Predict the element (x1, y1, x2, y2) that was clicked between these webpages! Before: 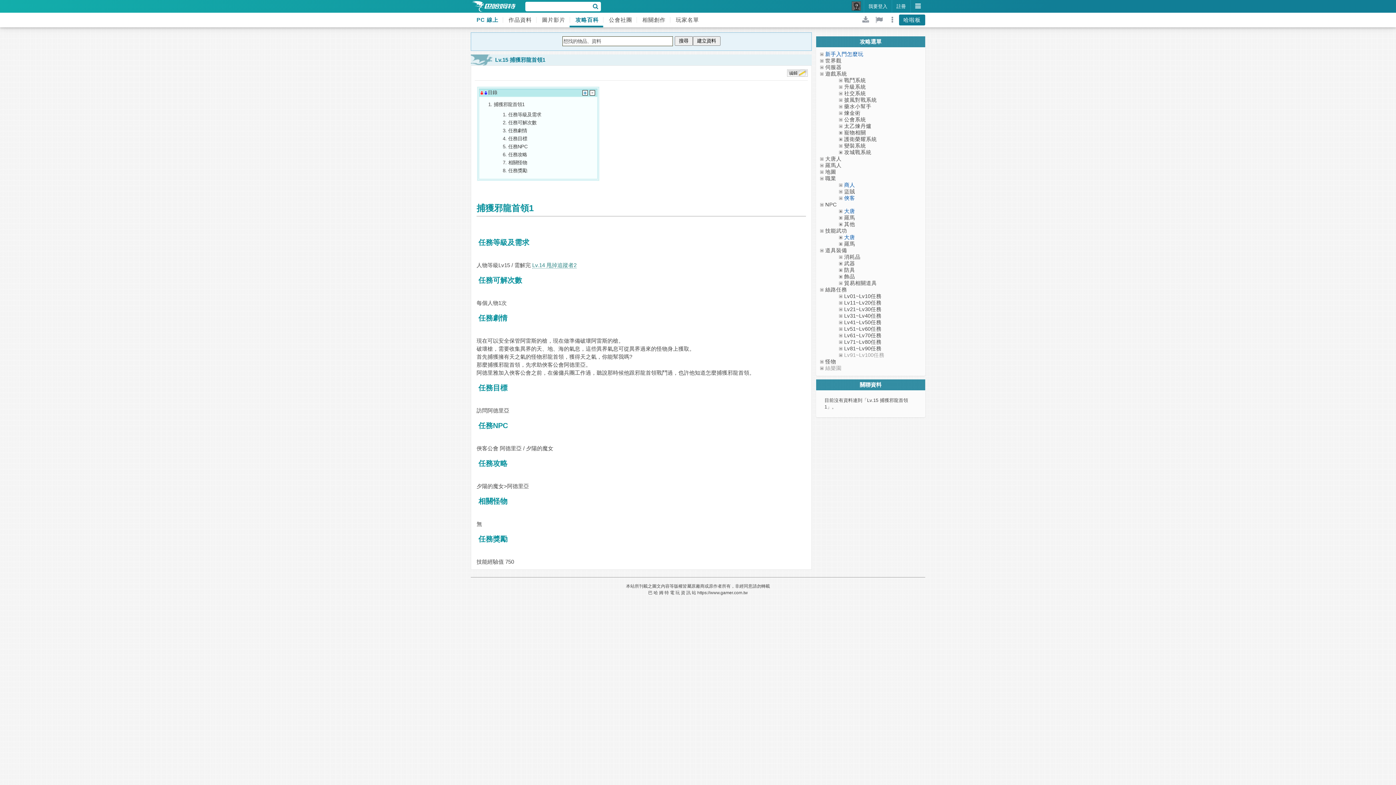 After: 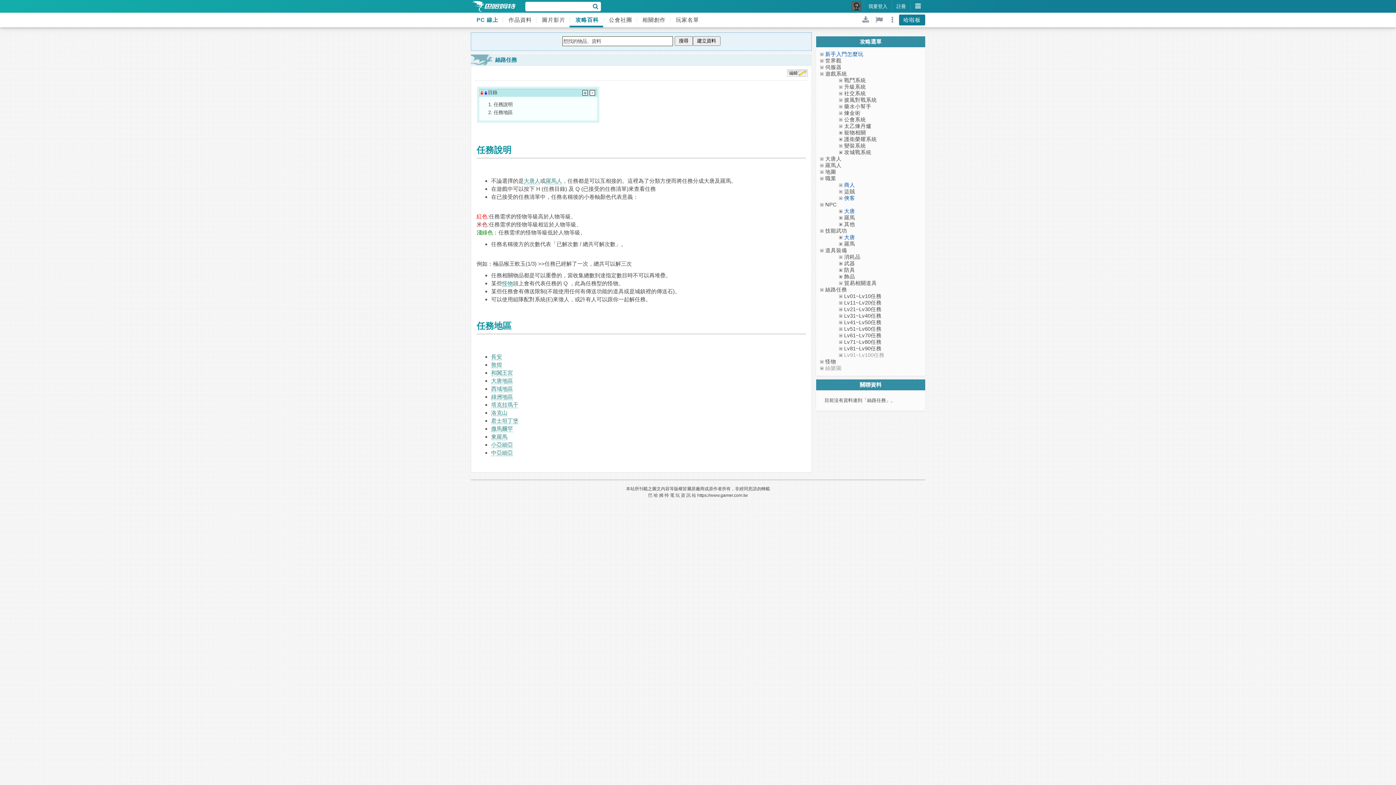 Action: label: 絲路任務 bbox: (825, 286, 847, 292)